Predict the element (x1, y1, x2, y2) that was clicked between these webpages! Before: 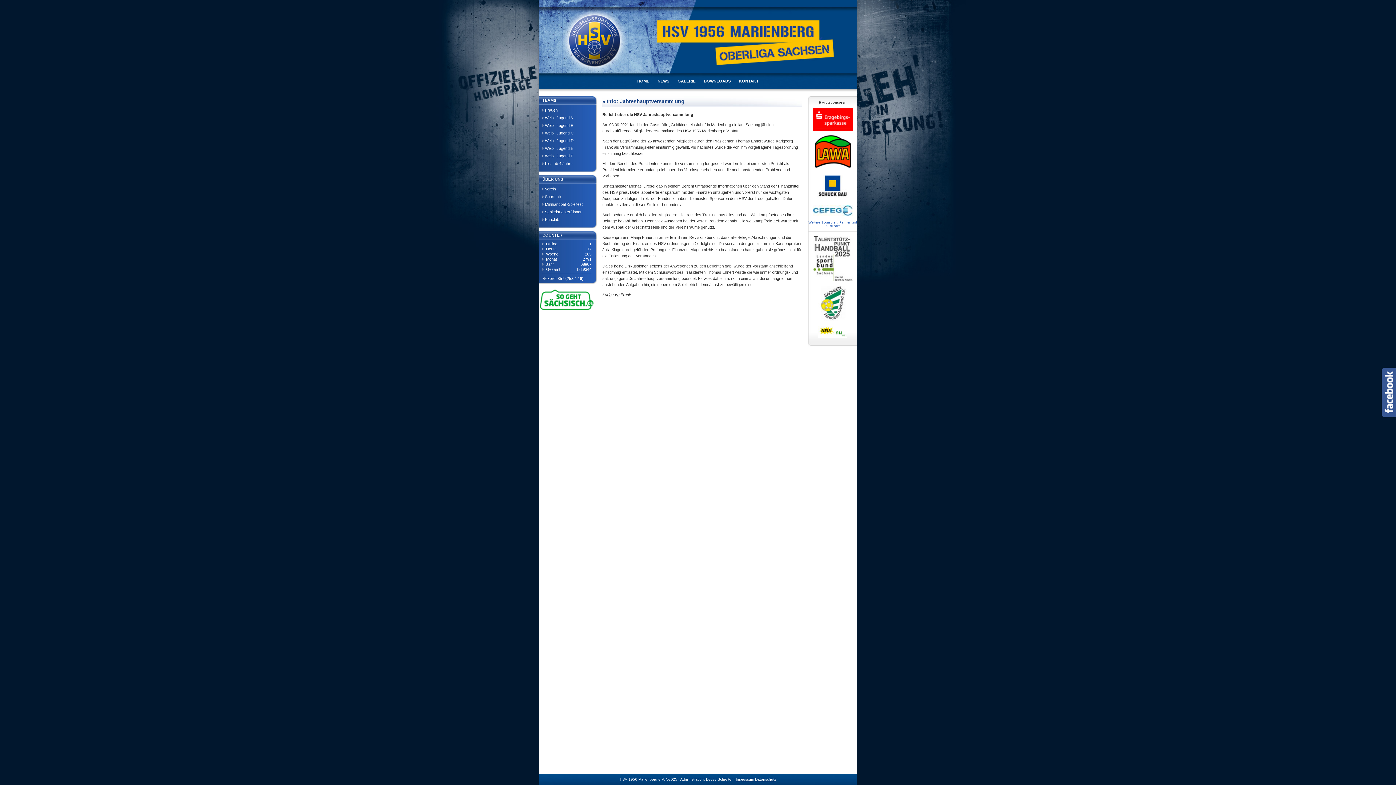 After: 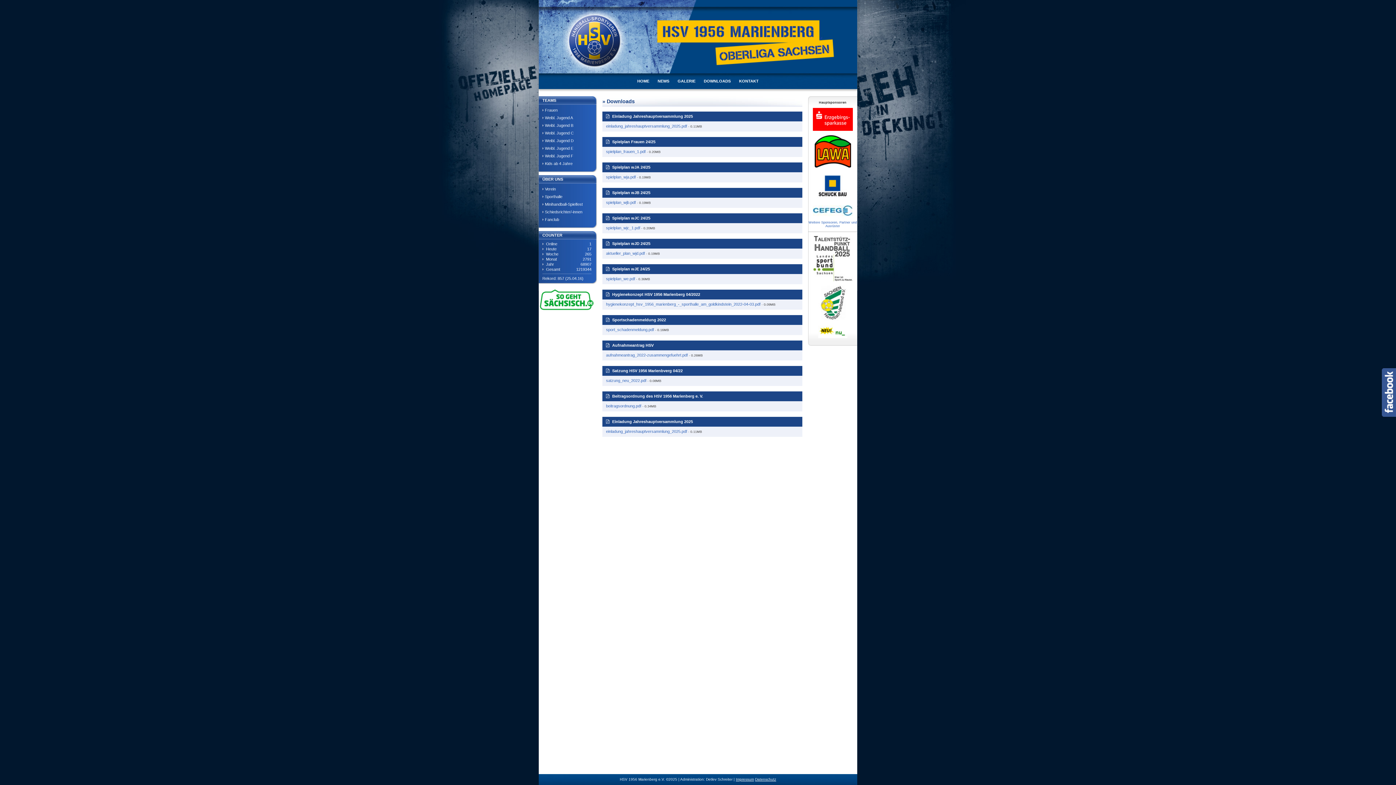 Action: bbox: (704, 78, 730, 83) label: DOWNLOADS